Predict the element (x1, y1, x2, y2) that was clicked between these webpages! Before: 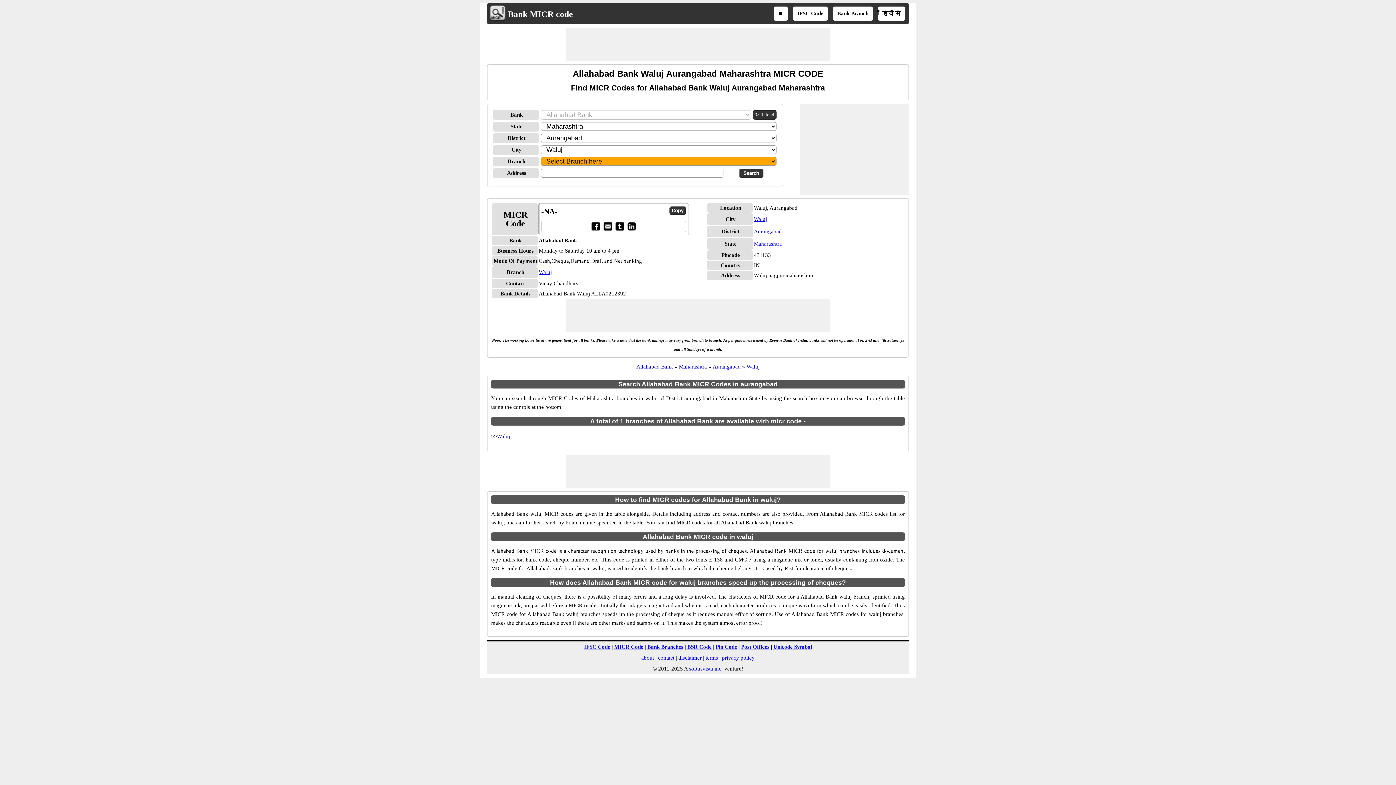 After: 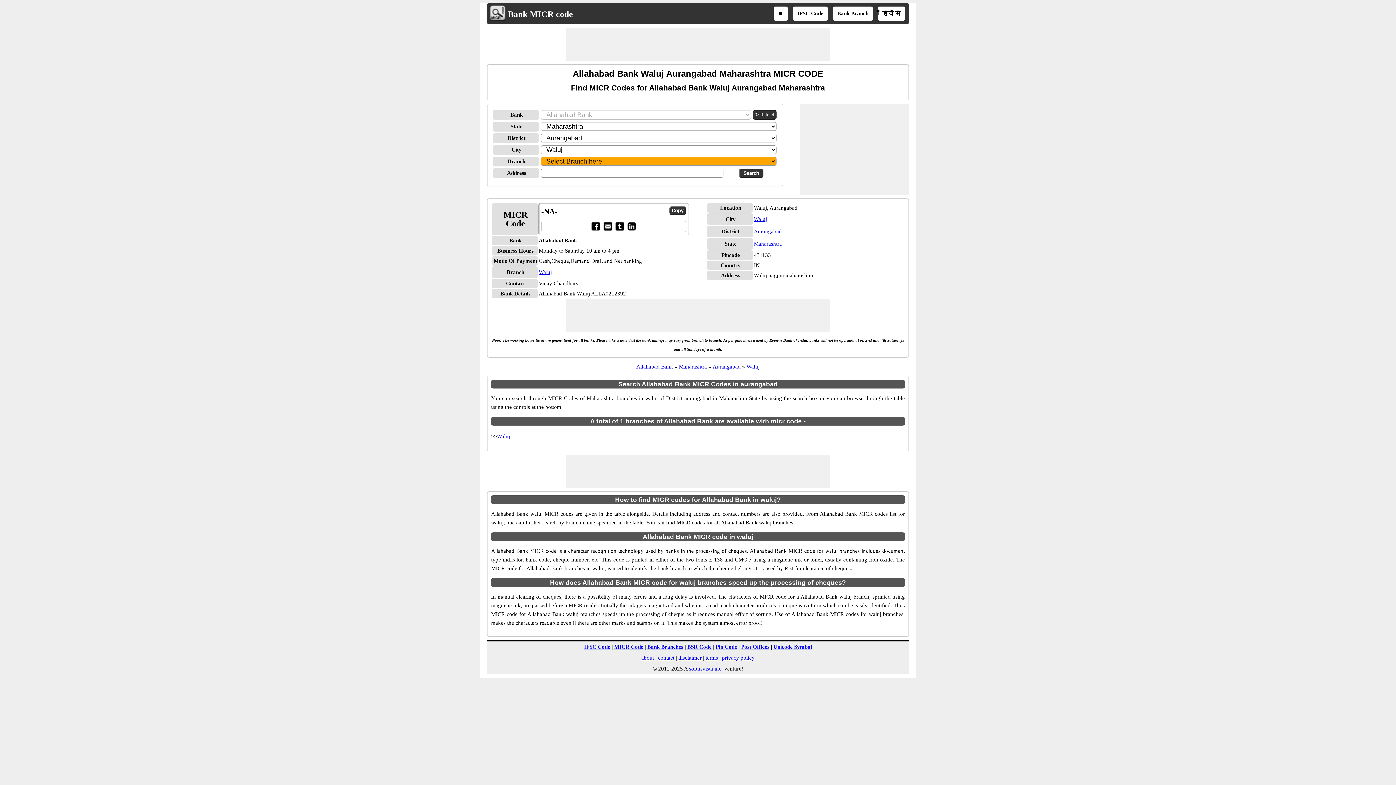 Action: label: Unicode Symbol bbox: (773, 644, 812, 650)